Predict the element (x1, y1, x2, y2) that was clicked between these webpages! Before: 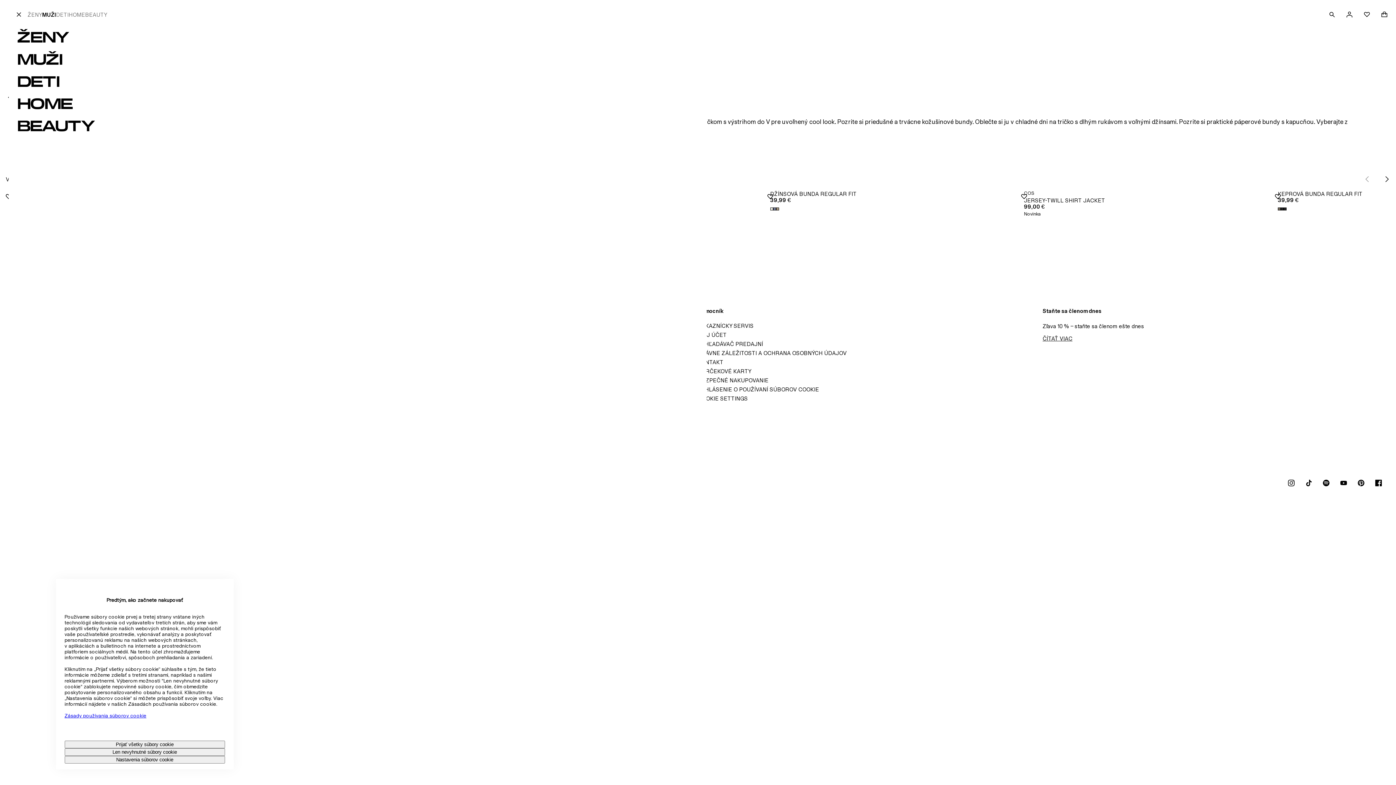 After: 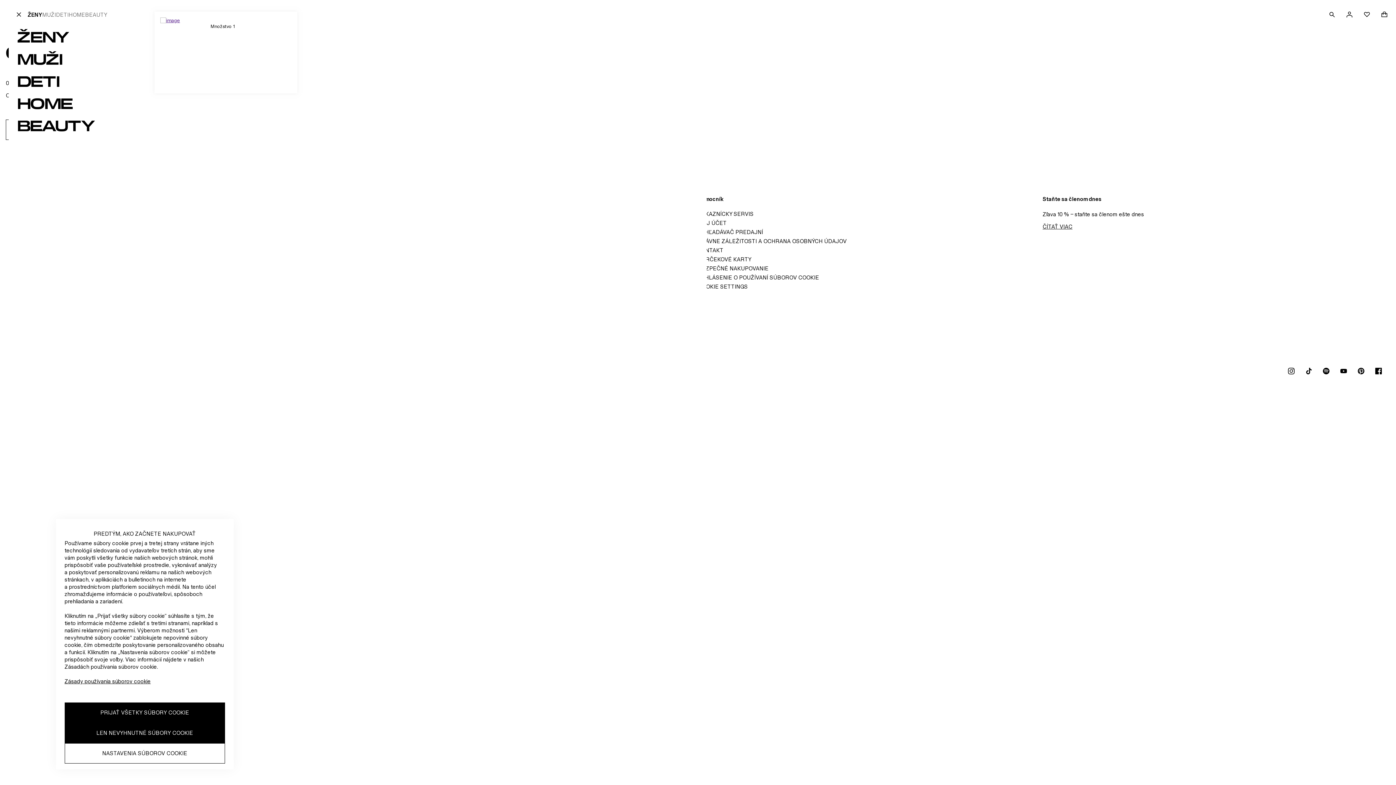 Action: label: OBĽÚBENÉ bbox: (1358, 5, 1376, 23)